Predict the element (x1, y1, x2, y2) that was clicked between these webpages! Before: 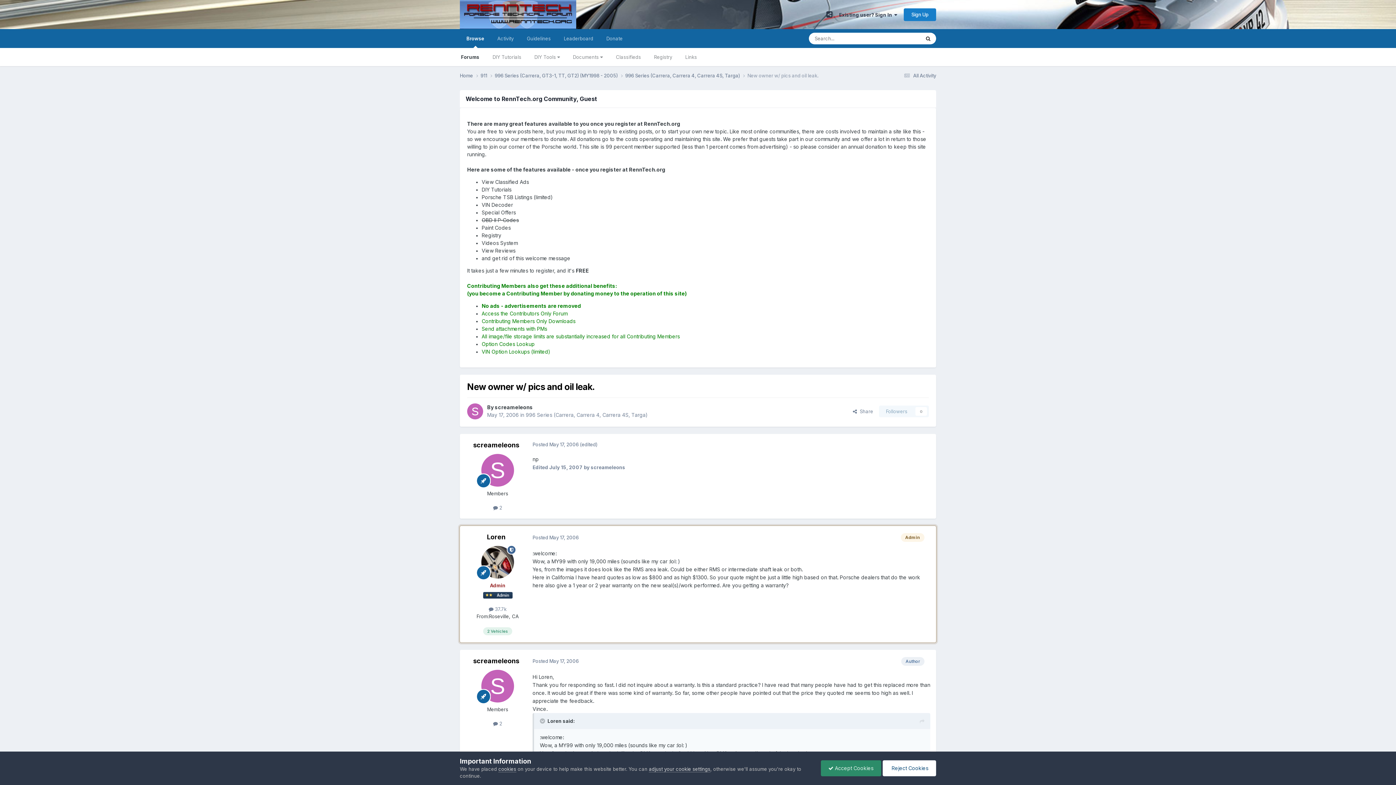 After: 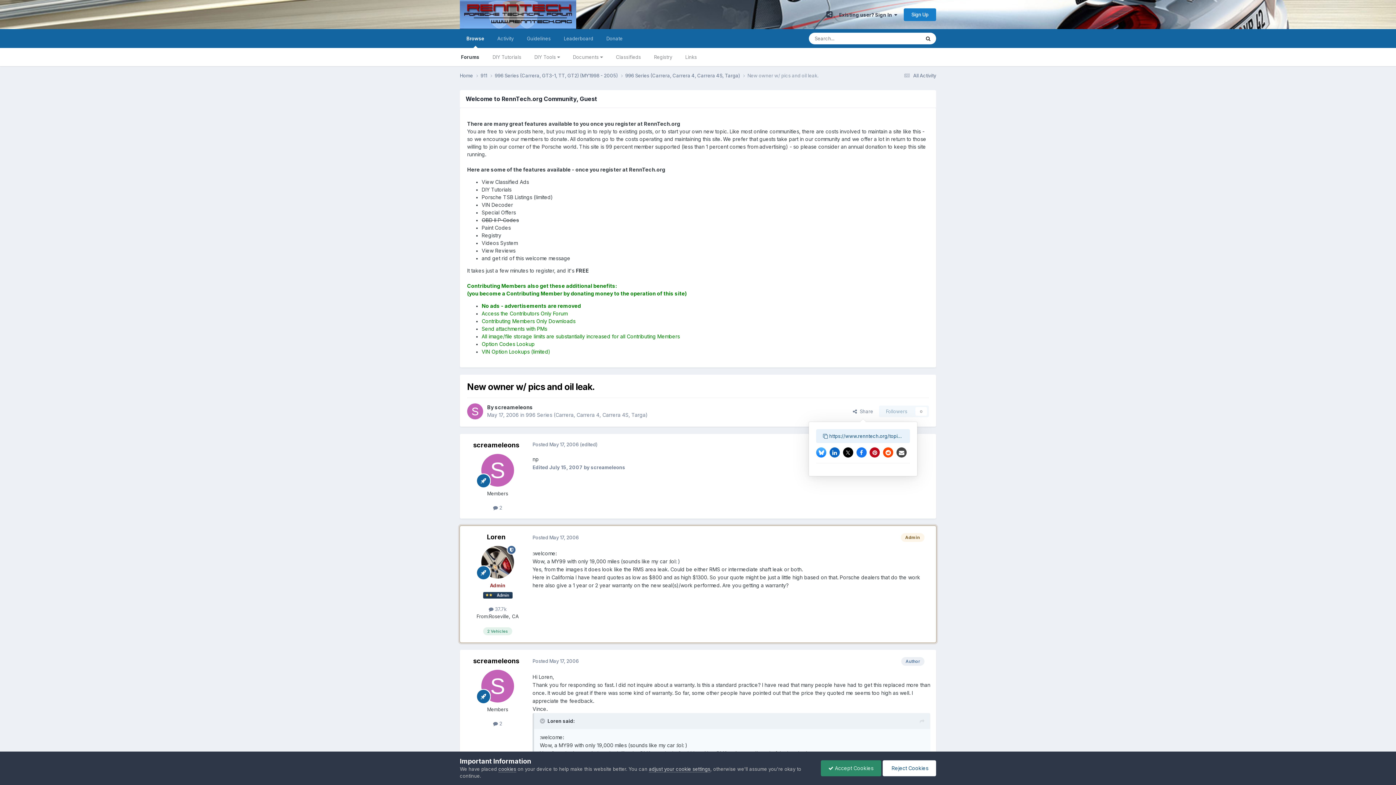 Action: label:   Share bbox: (847, 405, 879, 417)